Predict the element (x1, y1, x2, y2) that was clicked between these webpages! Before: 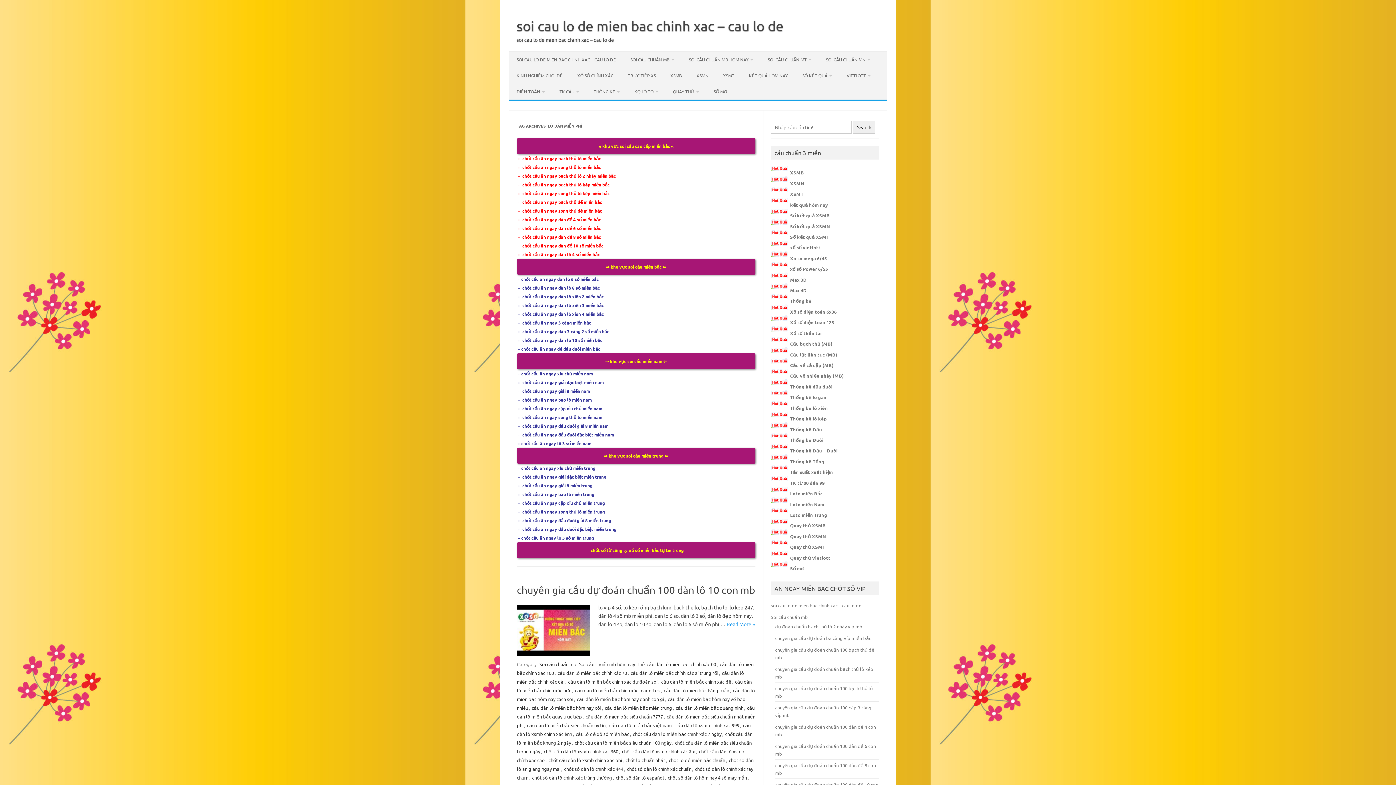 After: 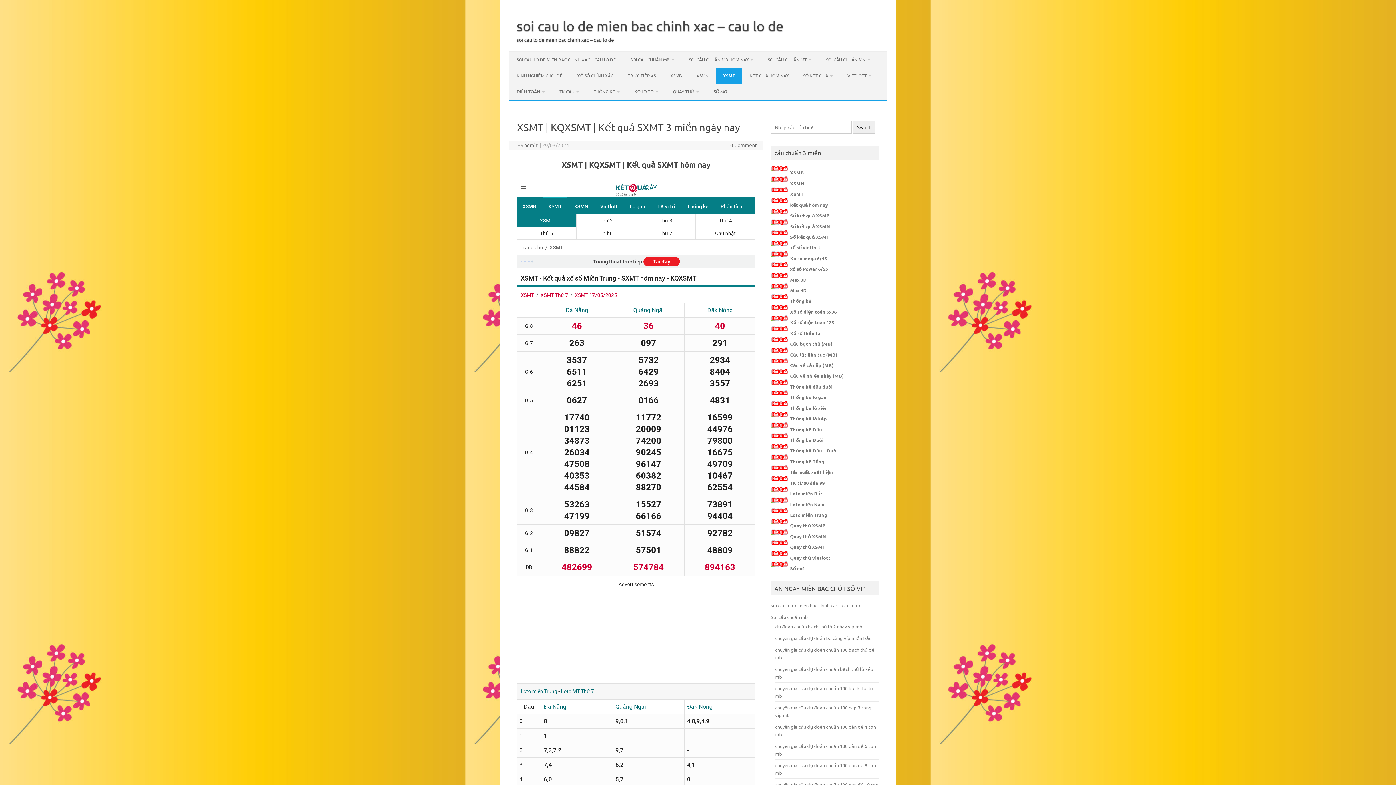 Action: label: XSMT bbox: (716, 67, 741, 83)